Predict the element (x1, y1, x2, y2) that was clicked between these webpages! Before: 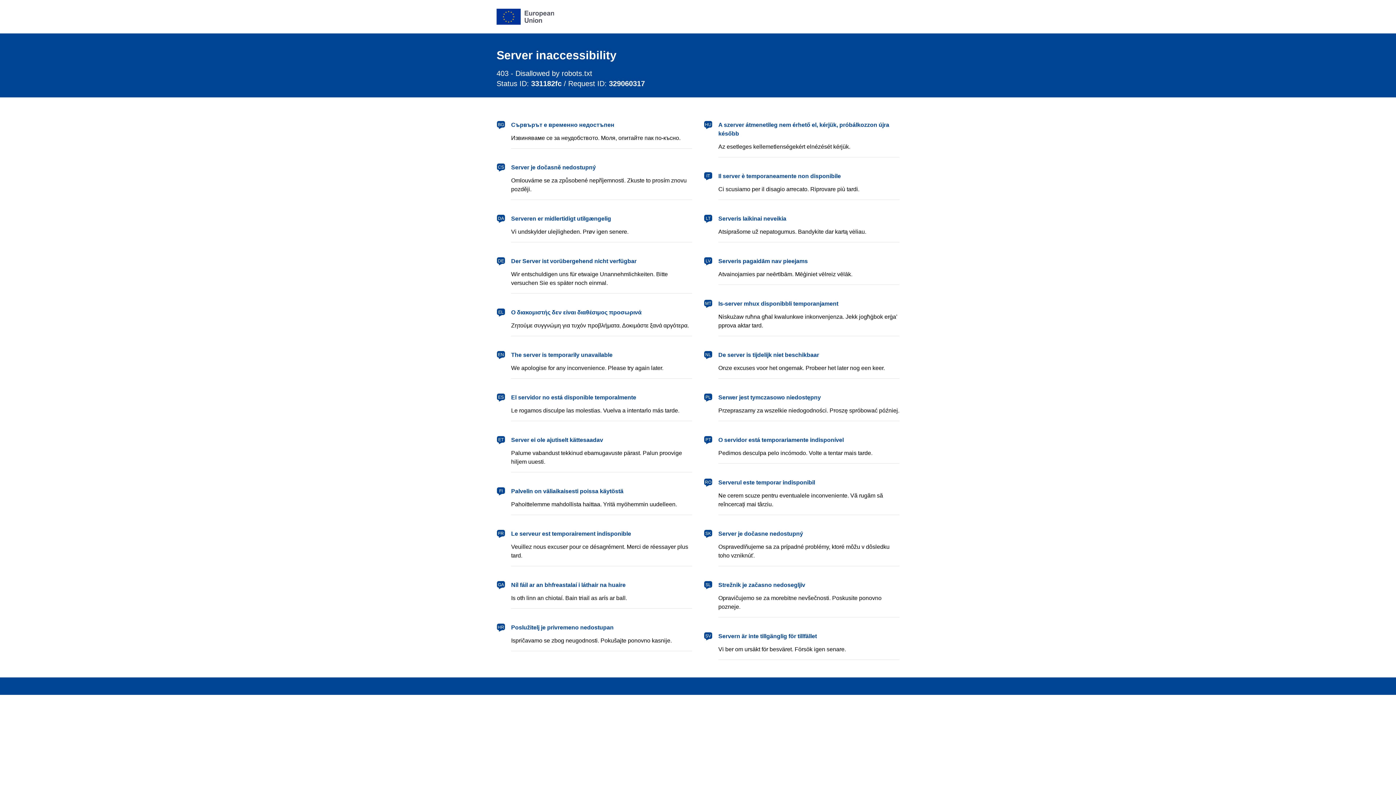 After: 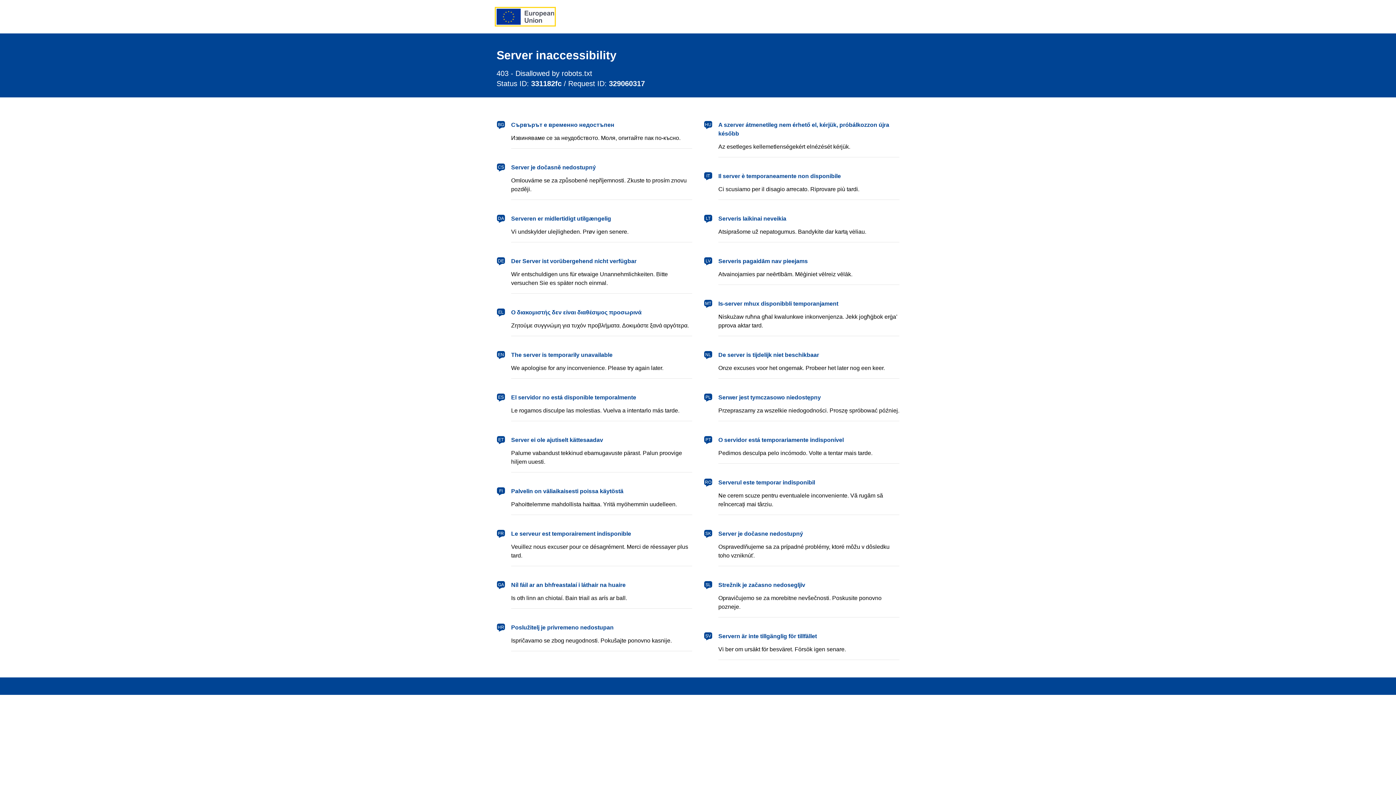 Action: bbox: (496, 8, 554, 24) label: European Union